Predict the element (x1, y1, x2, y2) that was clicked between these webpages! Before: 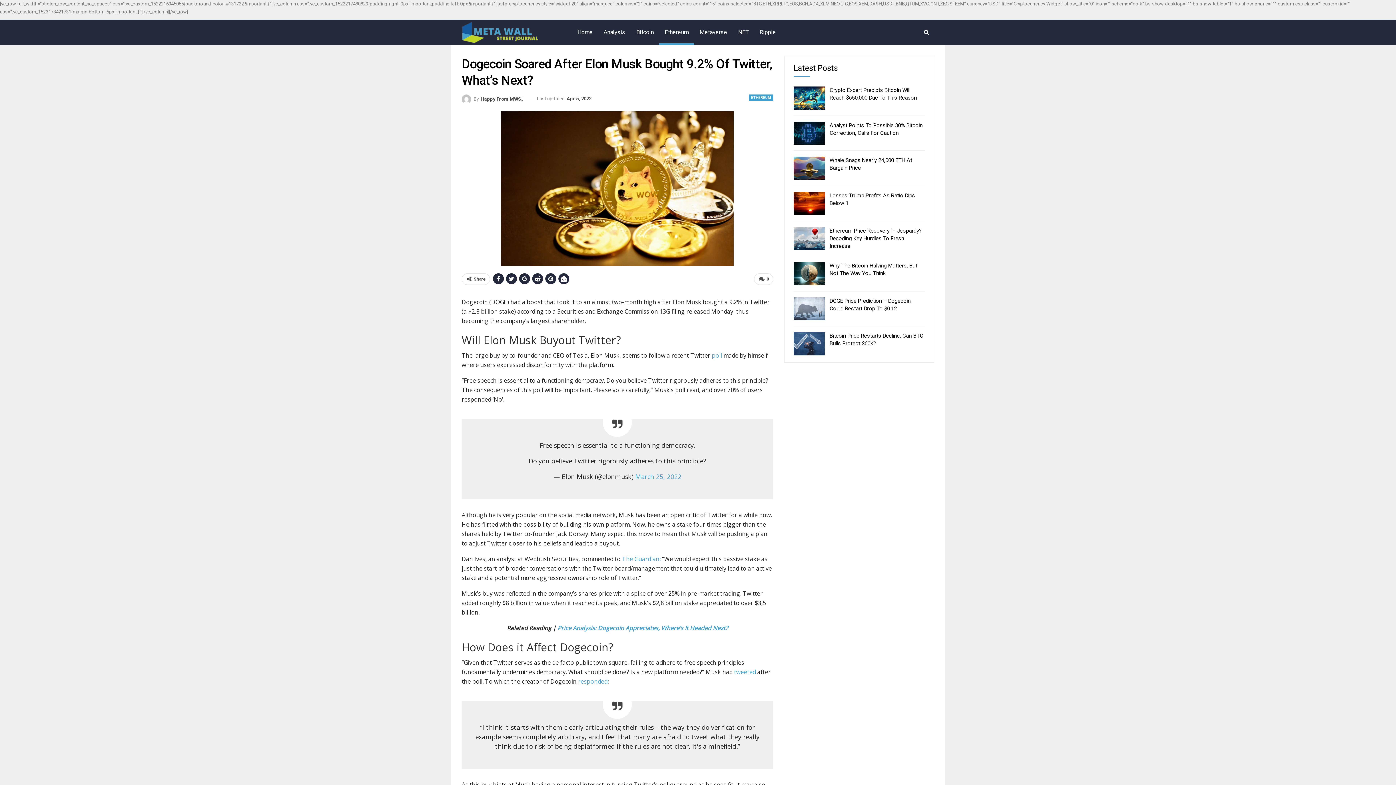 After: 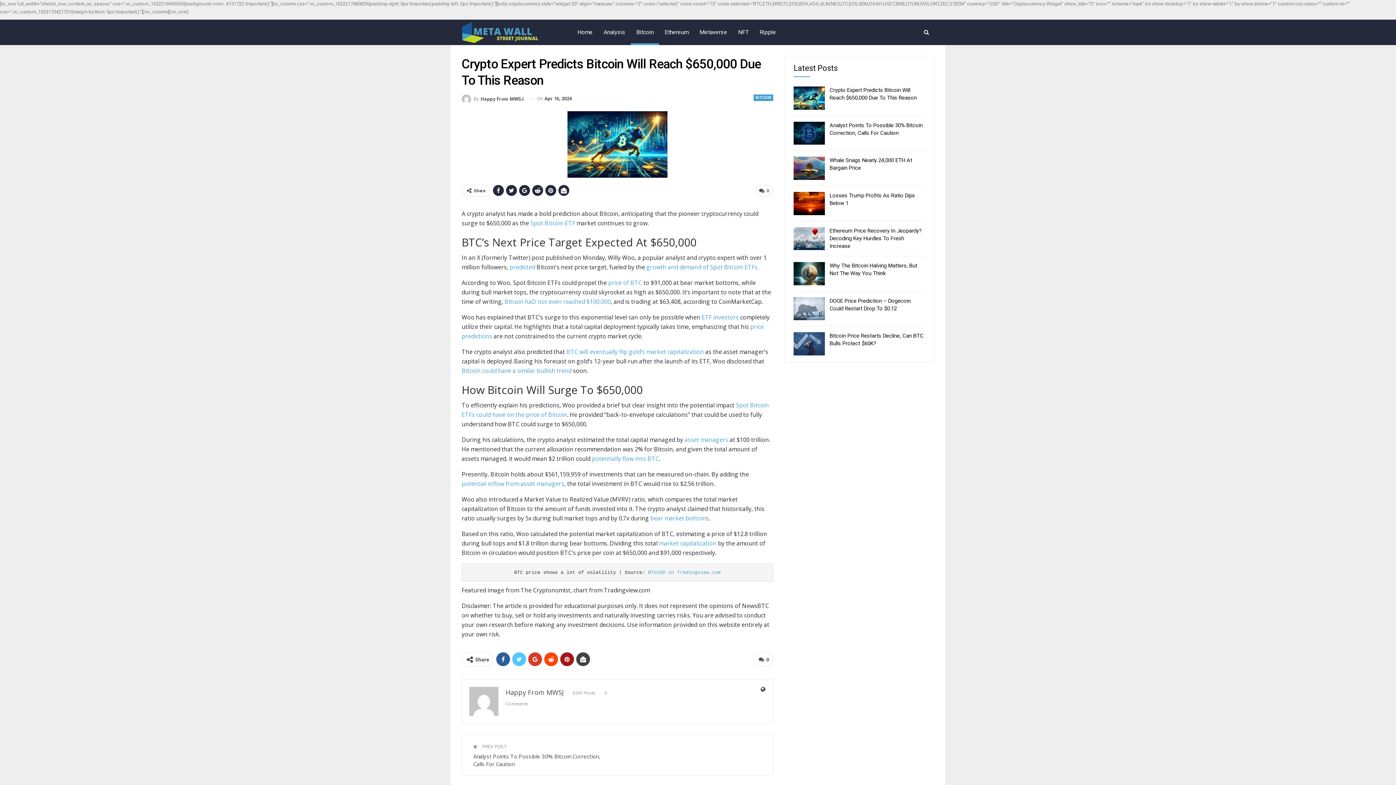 Action: bbox: (793, 86, 825, 109)